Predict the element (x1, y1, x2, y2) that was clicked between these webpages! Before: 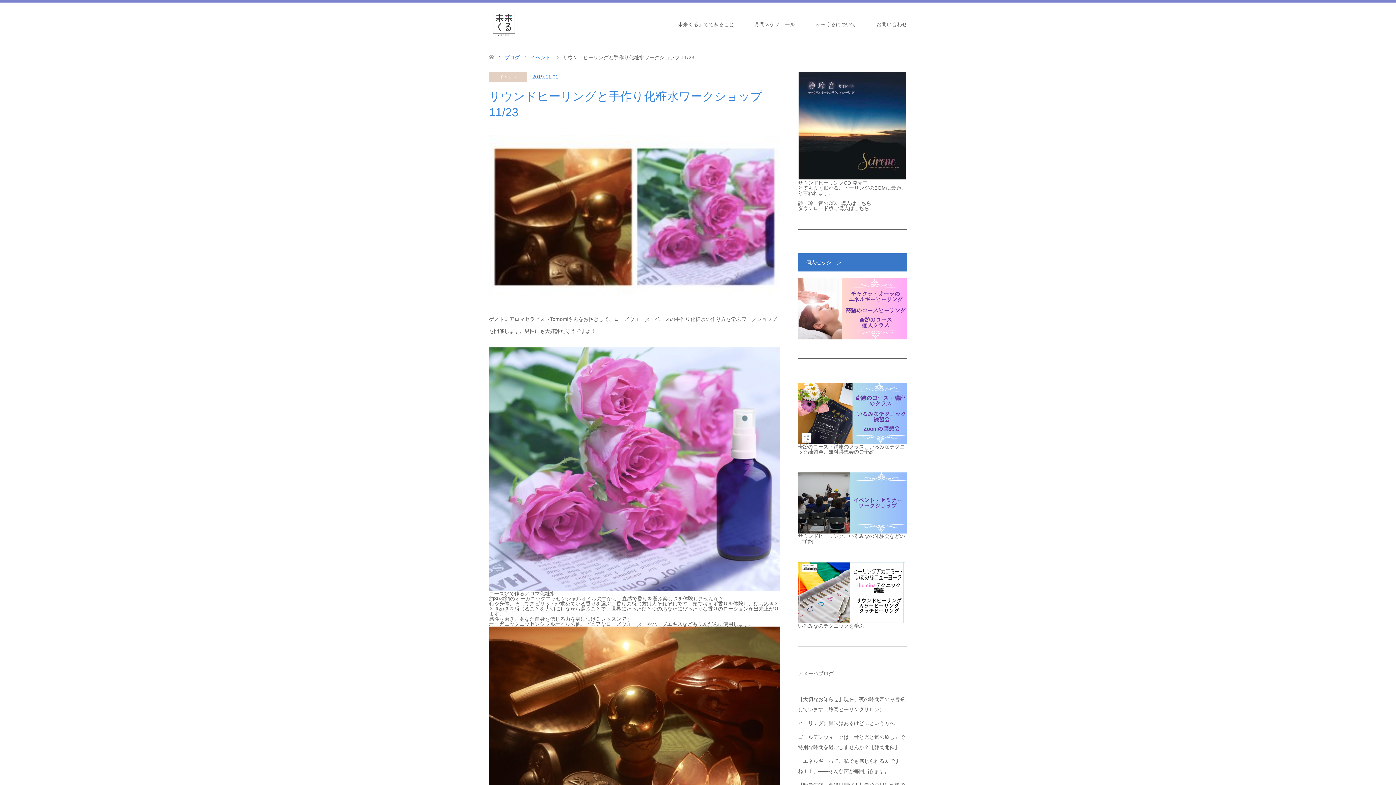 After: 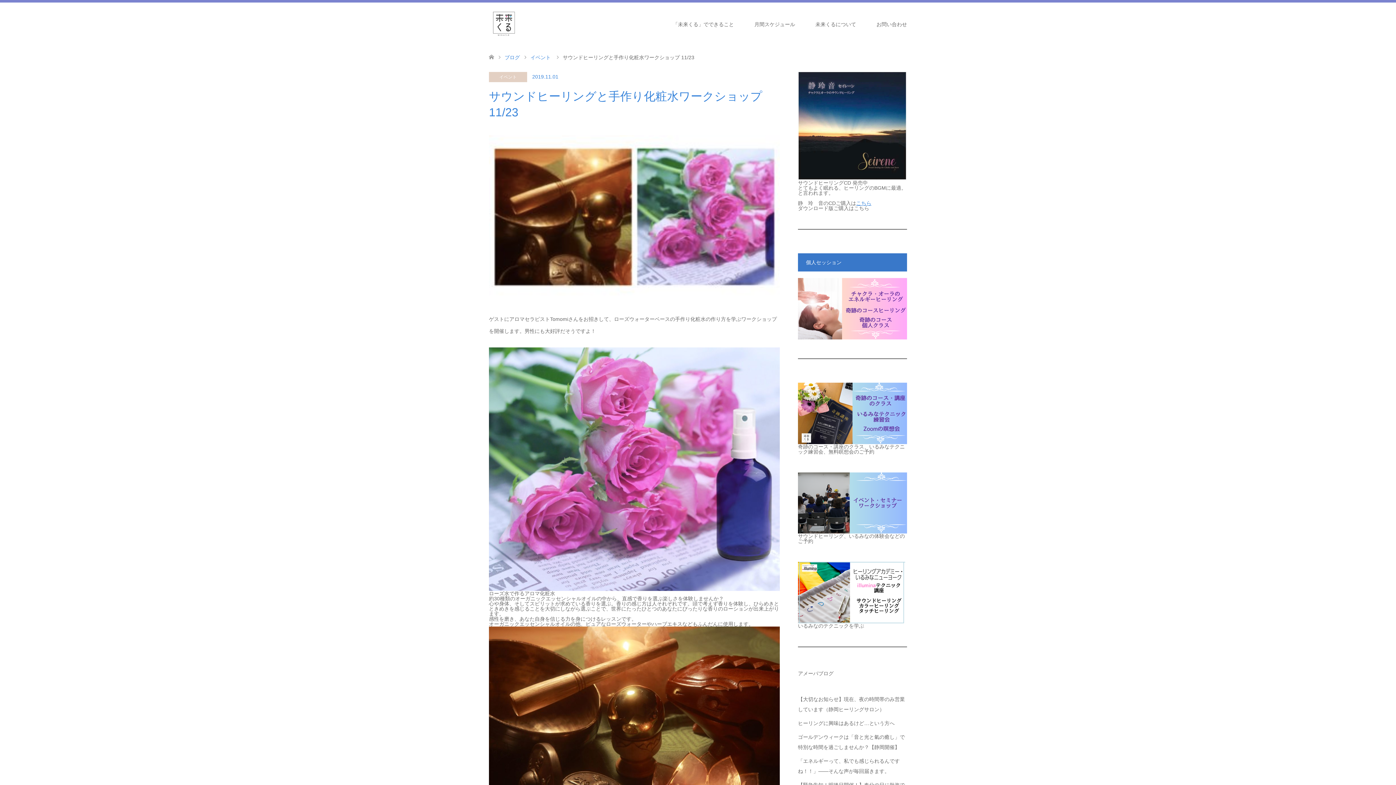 Action: label: こちら bbox: (856, 200, 871, 206)